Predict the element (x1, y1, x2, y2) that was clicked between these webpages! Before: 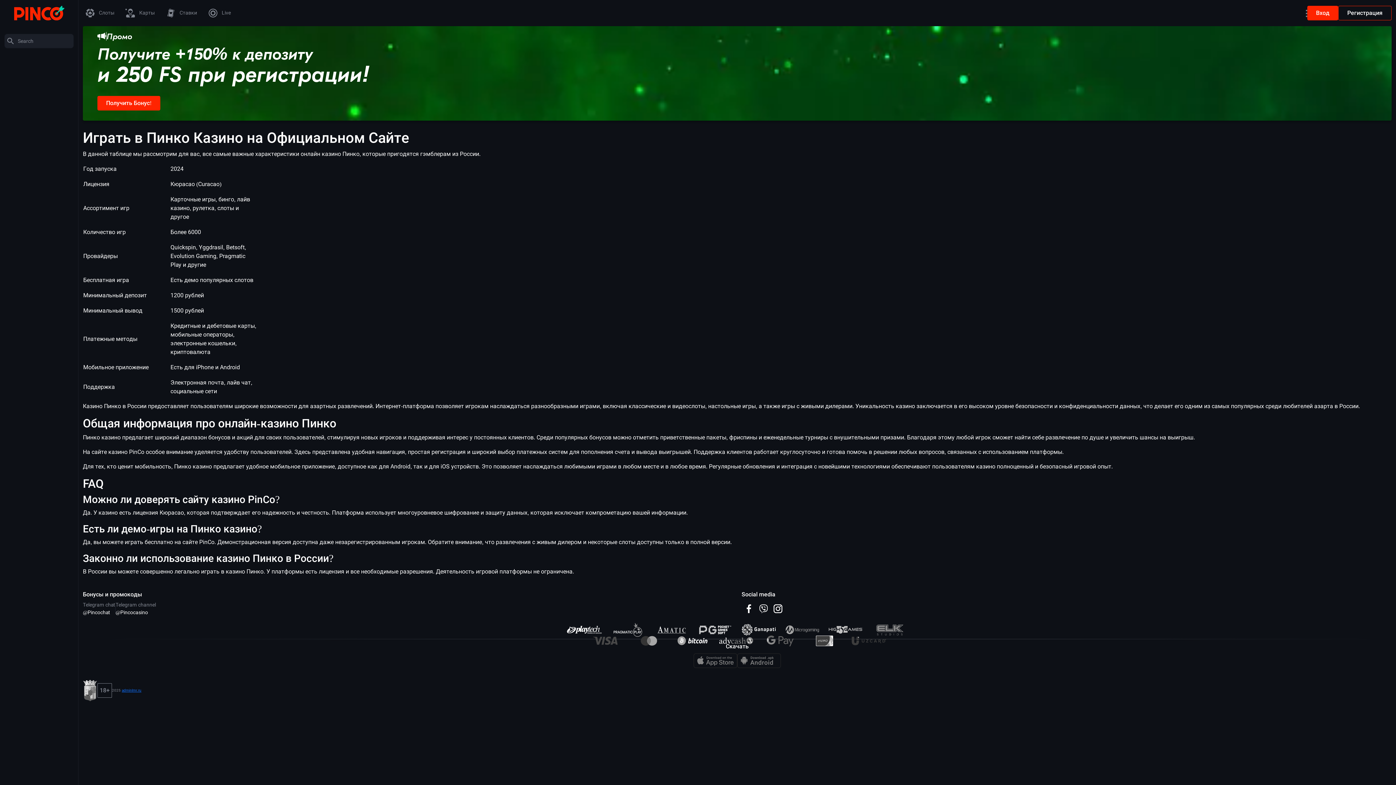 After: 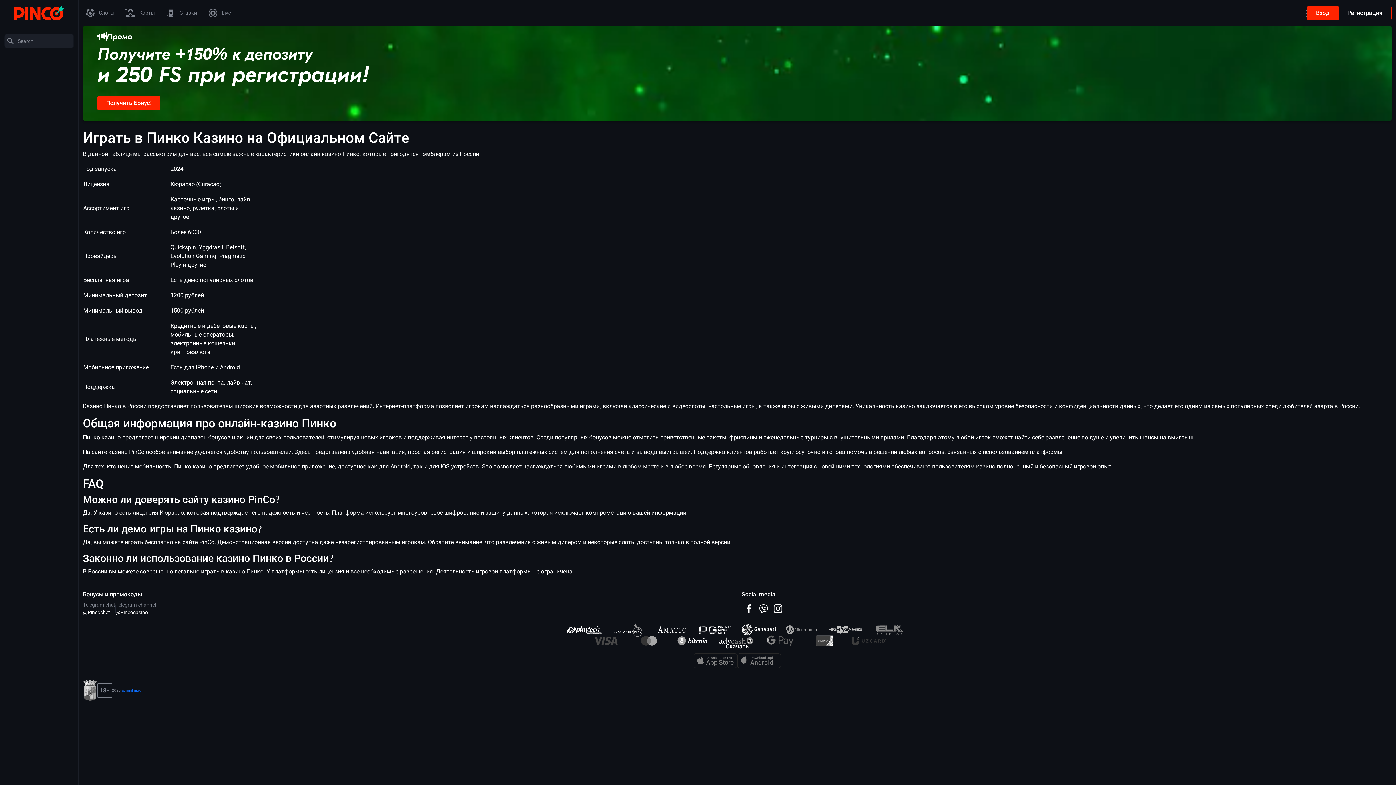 Action: label: adminlmr.ru bbox: (121, 688, 141, 692)